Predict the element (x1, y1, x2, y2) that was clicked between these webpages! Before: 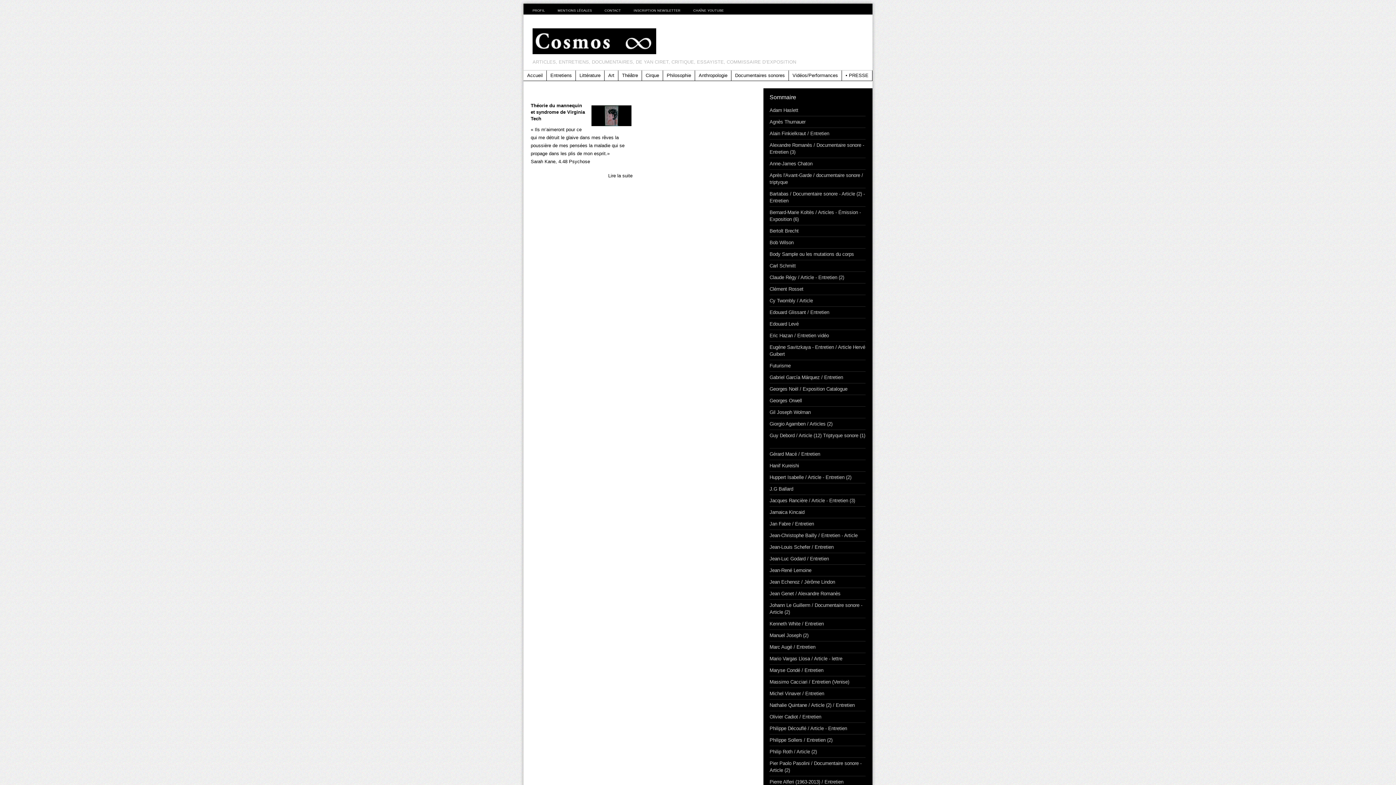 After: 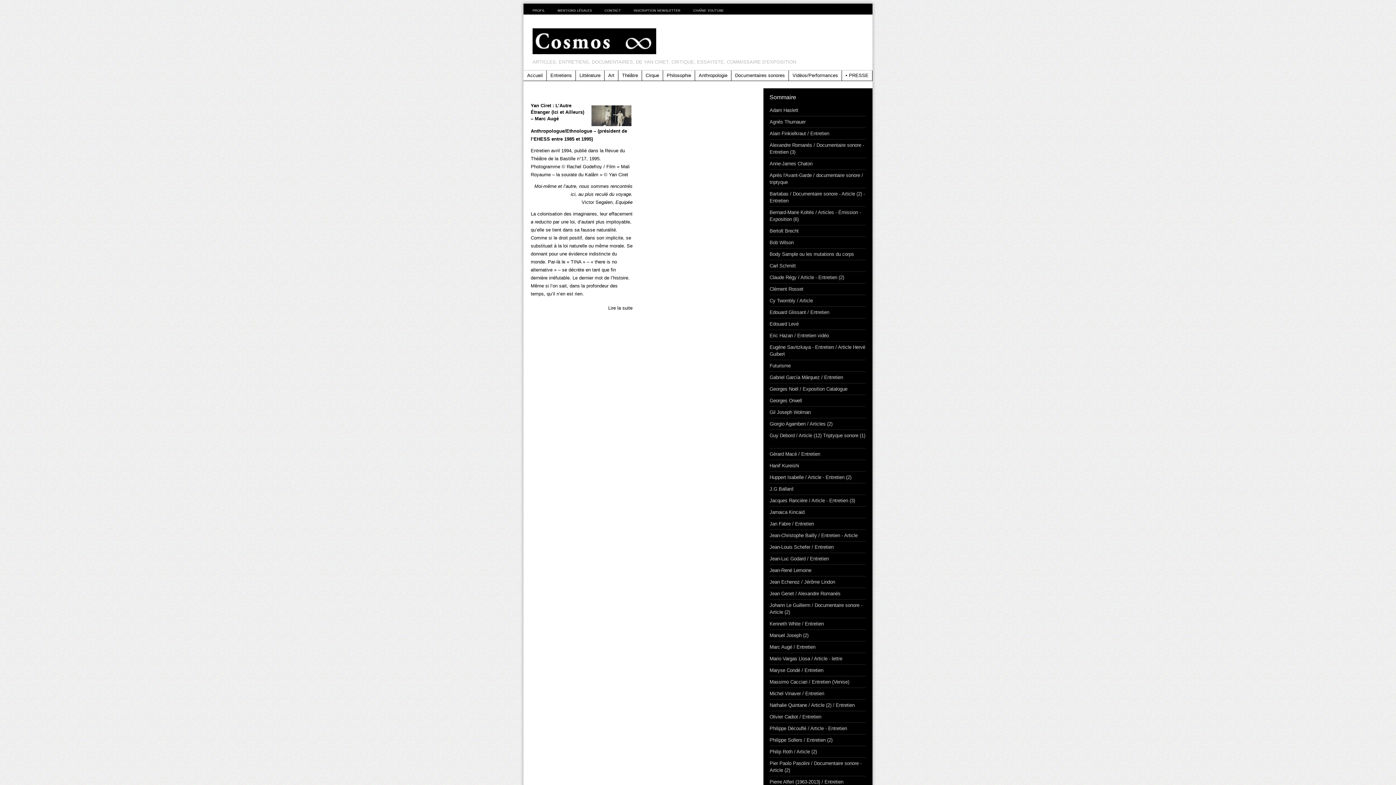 Action: label: Marc Augé / Entretien bbox: (769, 644, 815, 650)